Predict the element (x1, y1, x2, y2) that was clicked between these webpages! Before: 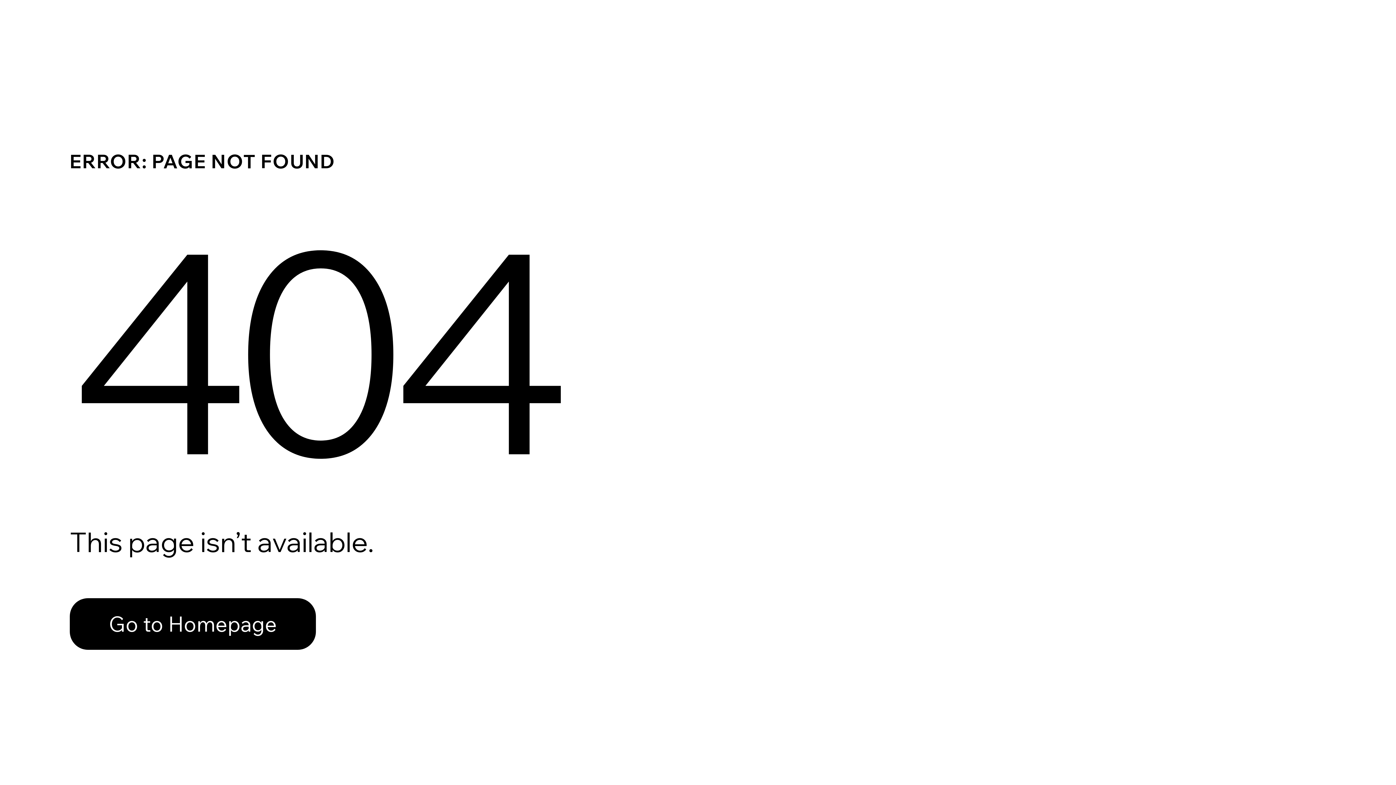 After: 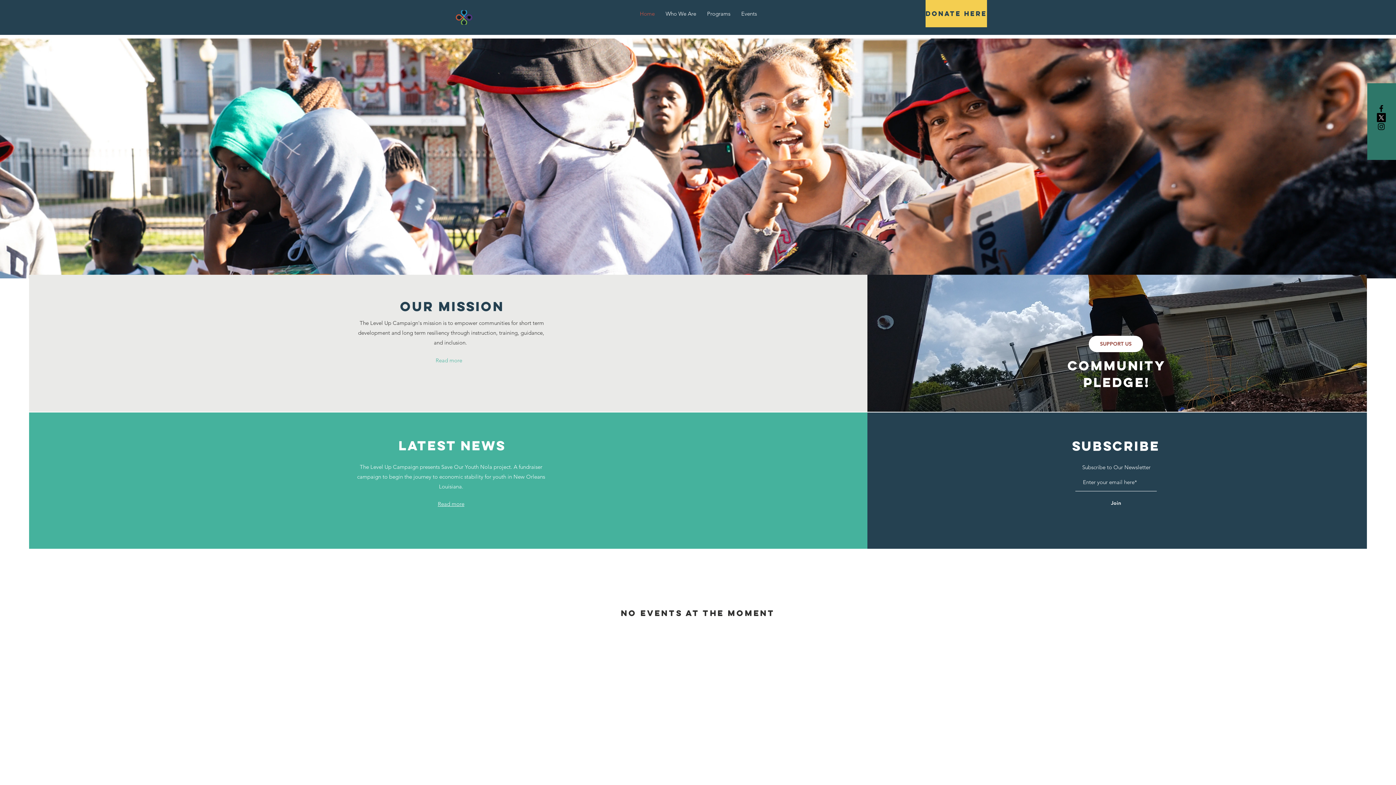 Action: bbox: (69, 582, 768, 659) label: Go to Homepage